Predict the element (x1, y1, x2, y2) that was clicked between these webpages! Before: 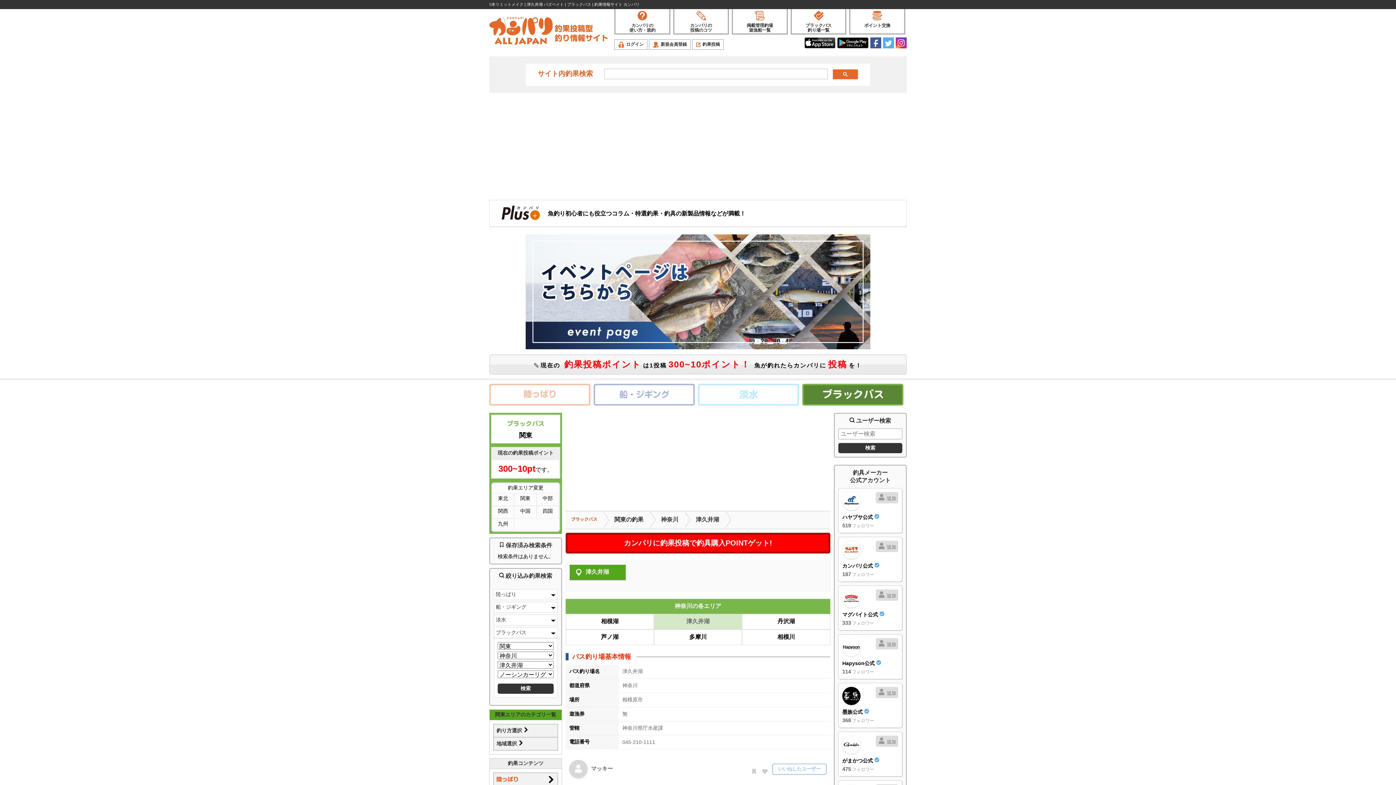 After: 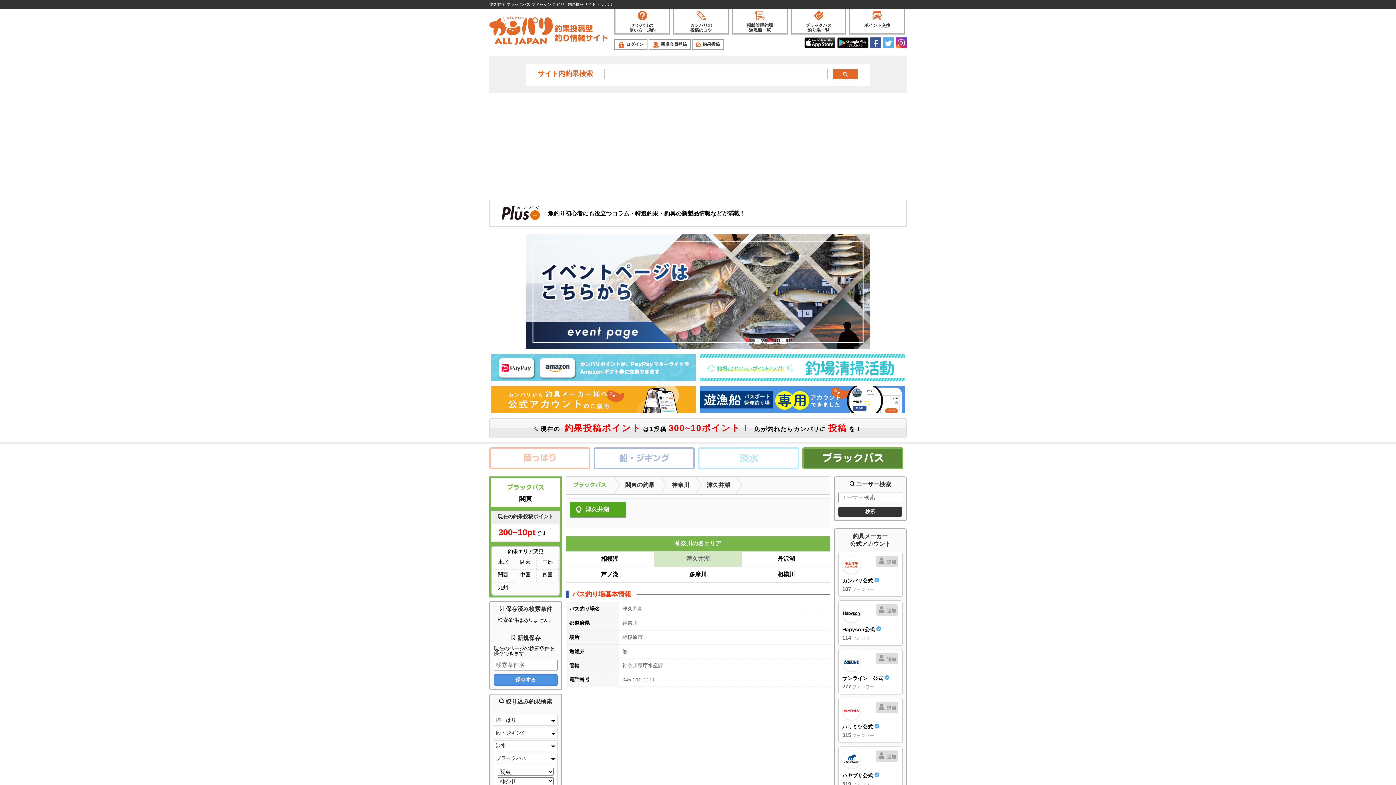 Action: label: 津久井湖 bbox: (654, 614, 741, 629)